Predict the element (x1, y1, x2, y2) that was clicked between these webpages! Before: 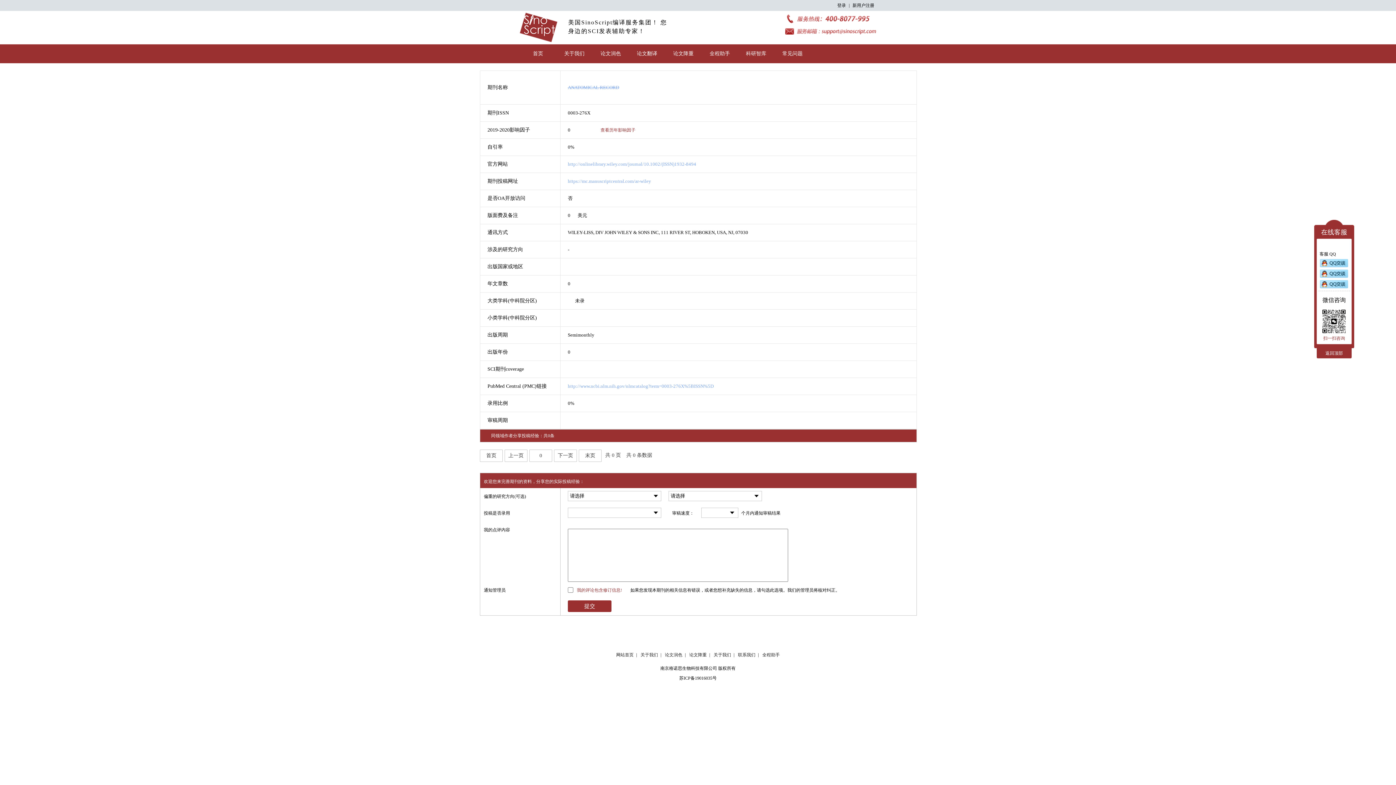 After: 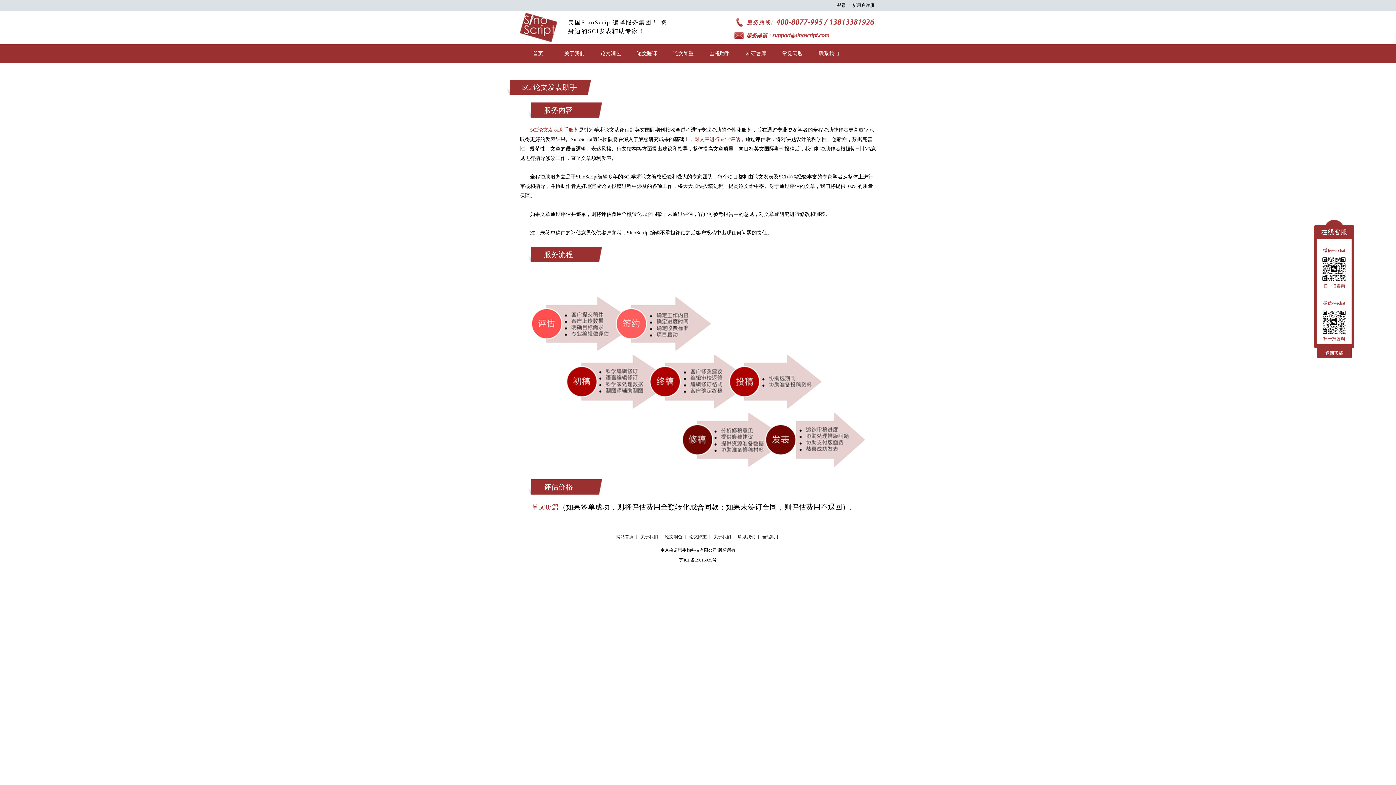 Action: label: 全程助手 bbox: (701, 44, 738, 63)